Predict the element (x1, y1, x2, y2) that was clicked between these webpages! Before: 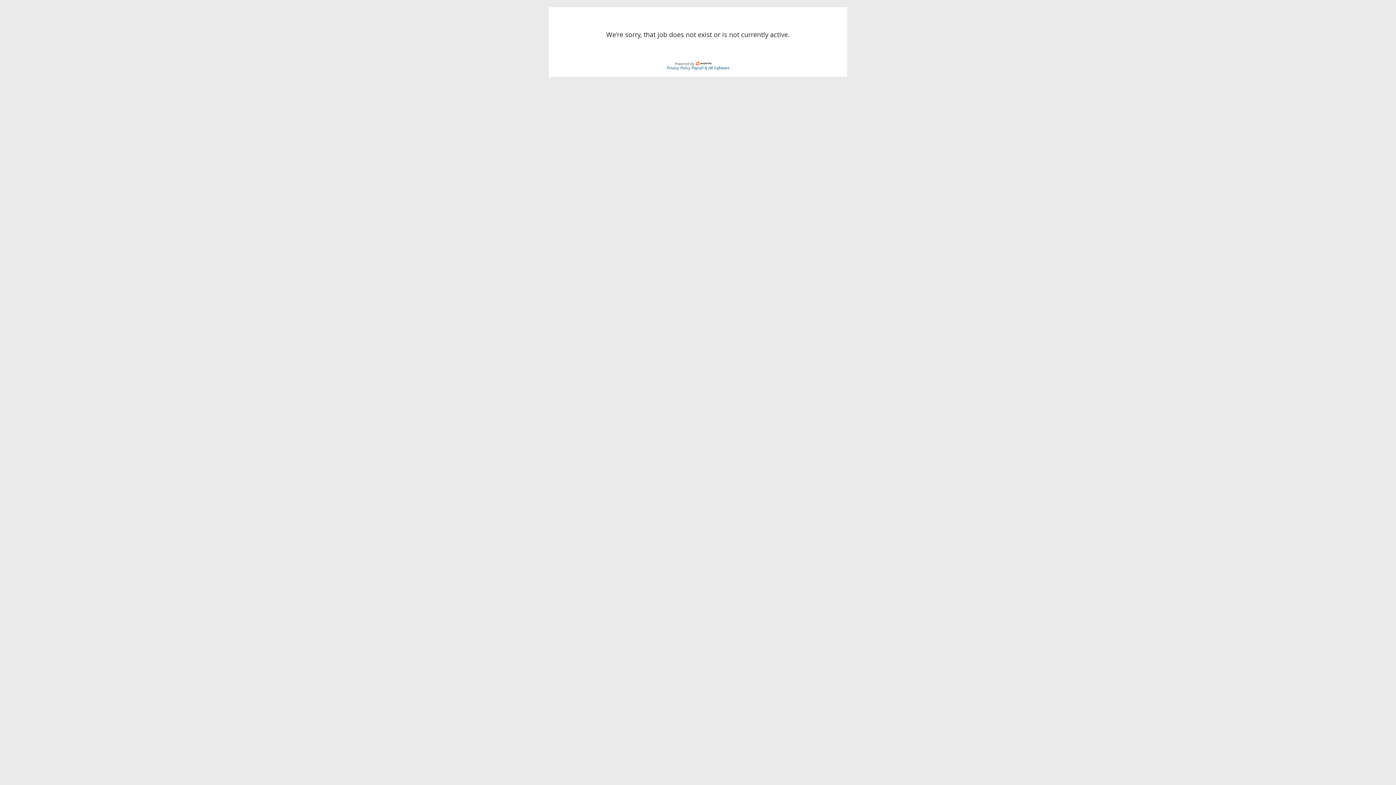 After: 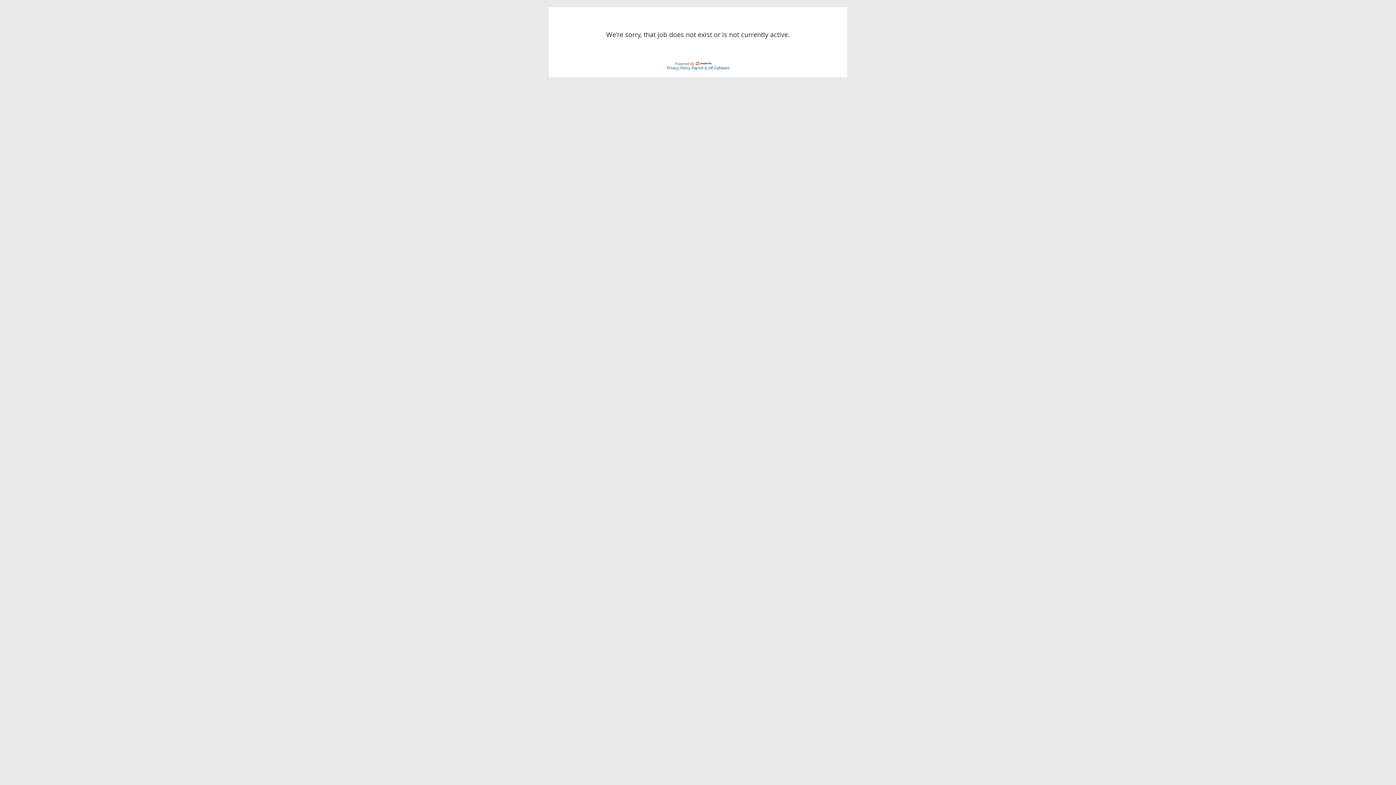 Action: bbox: (691, 64, 729, 70) label: Payroll & HR Software